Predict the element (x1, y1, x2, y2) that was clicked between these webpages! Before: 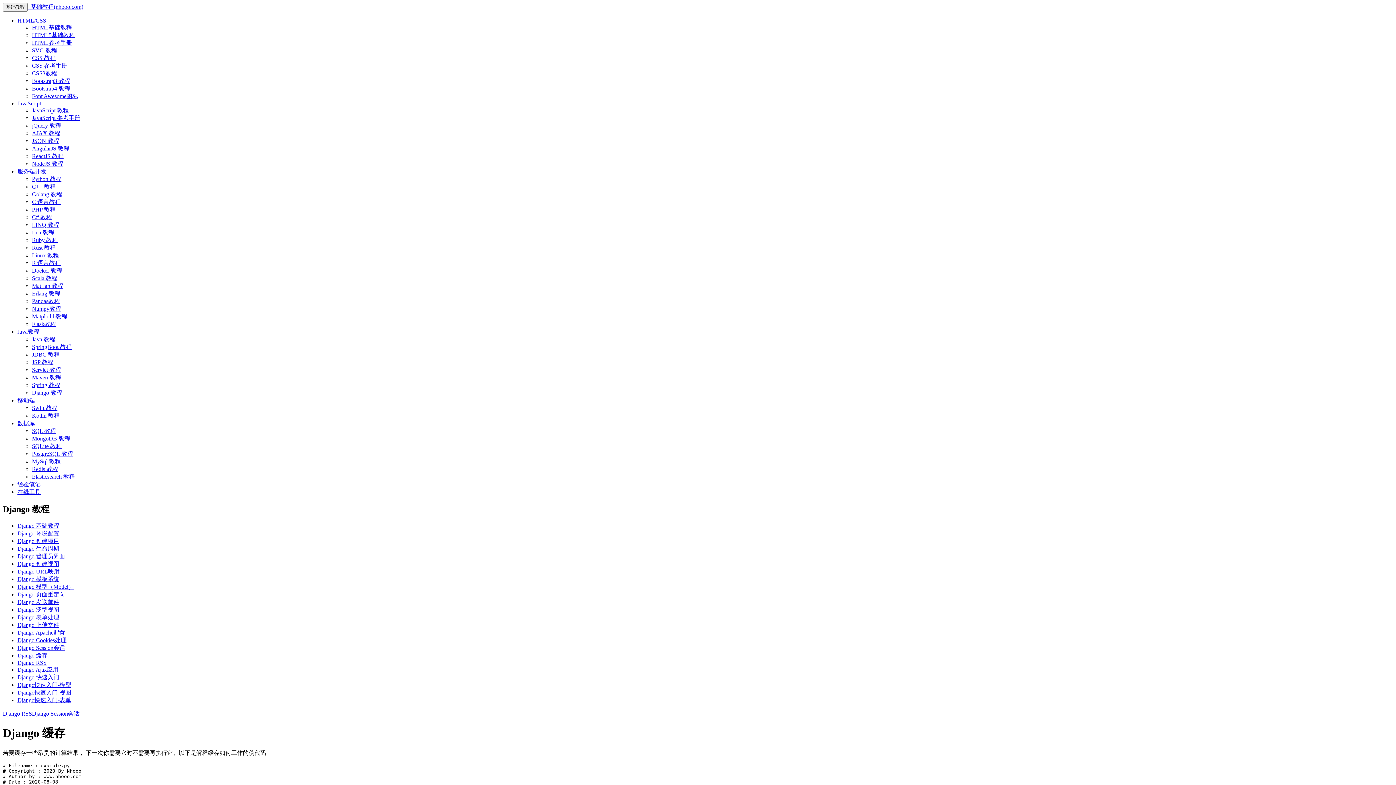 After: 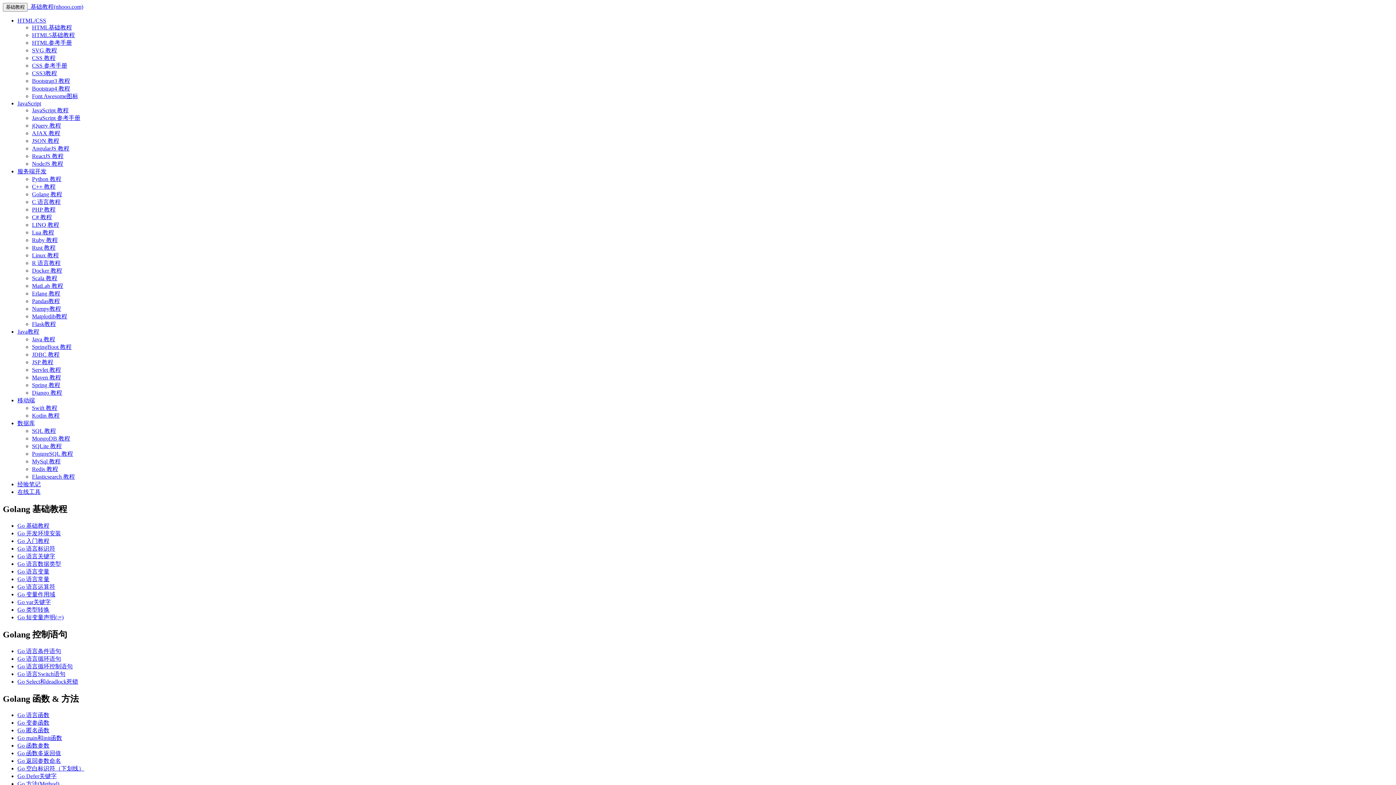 Action: label: Golang 教程 bbox: (32, 191, 62, 197)